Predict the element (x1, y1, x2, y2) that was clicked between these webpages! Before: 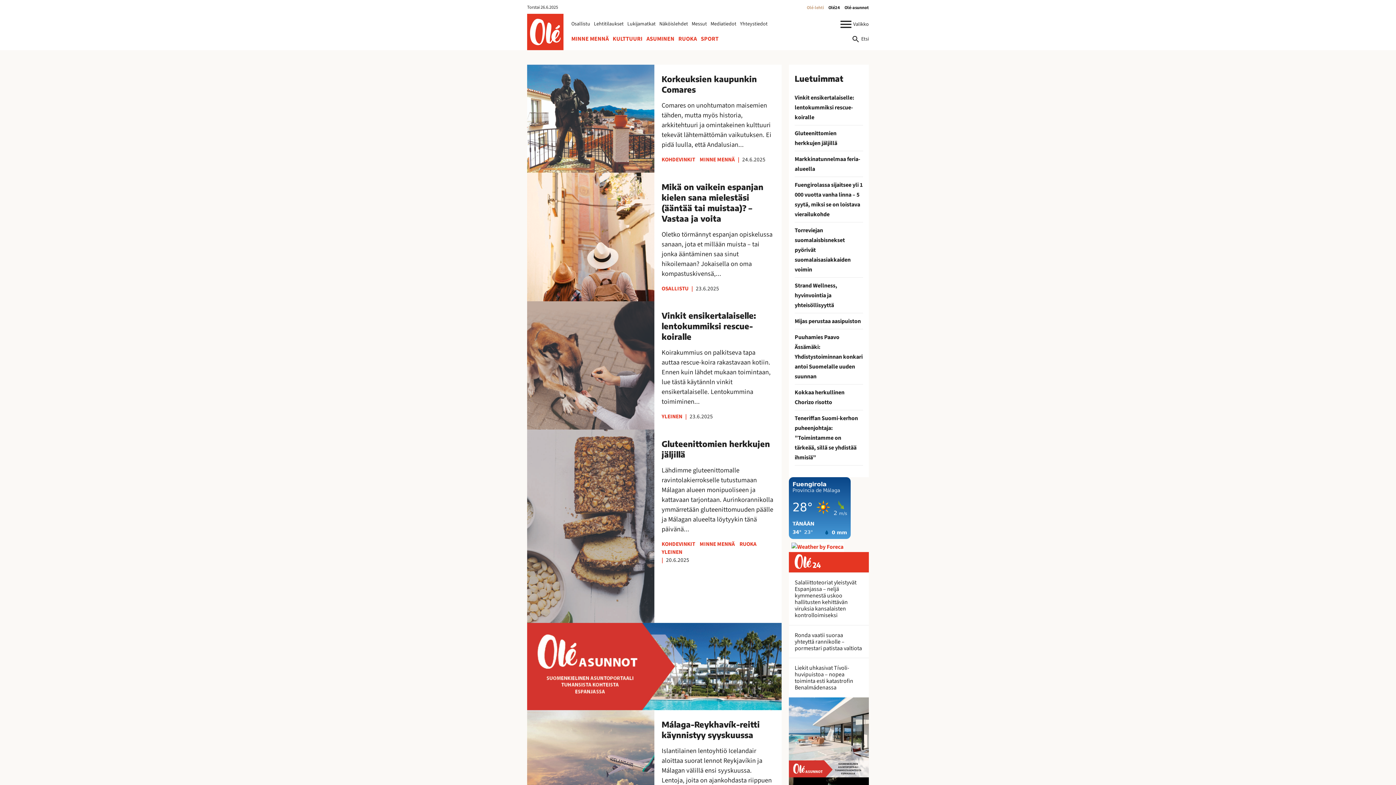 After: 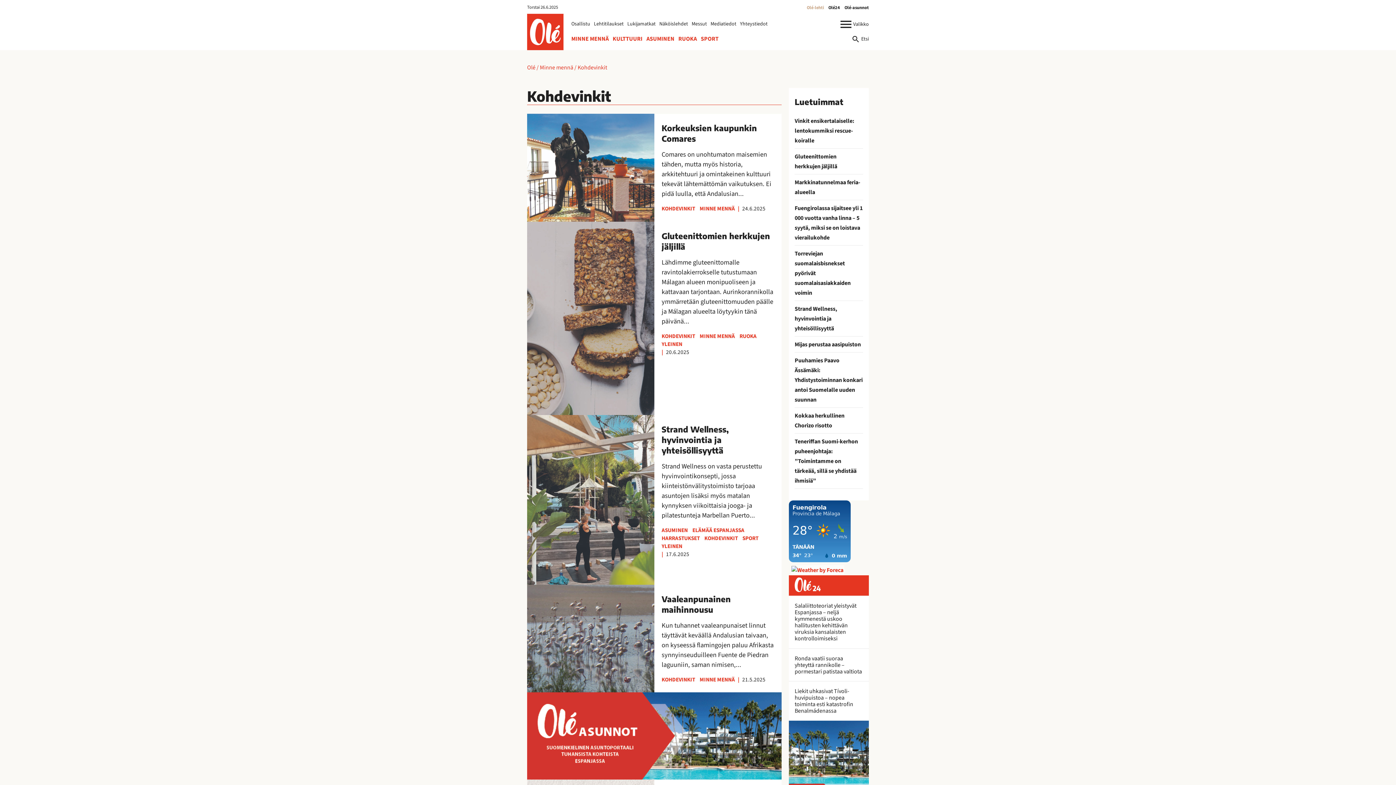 Action: bbox: (661, 155, 695, 163) label: KOHDEVINKIT